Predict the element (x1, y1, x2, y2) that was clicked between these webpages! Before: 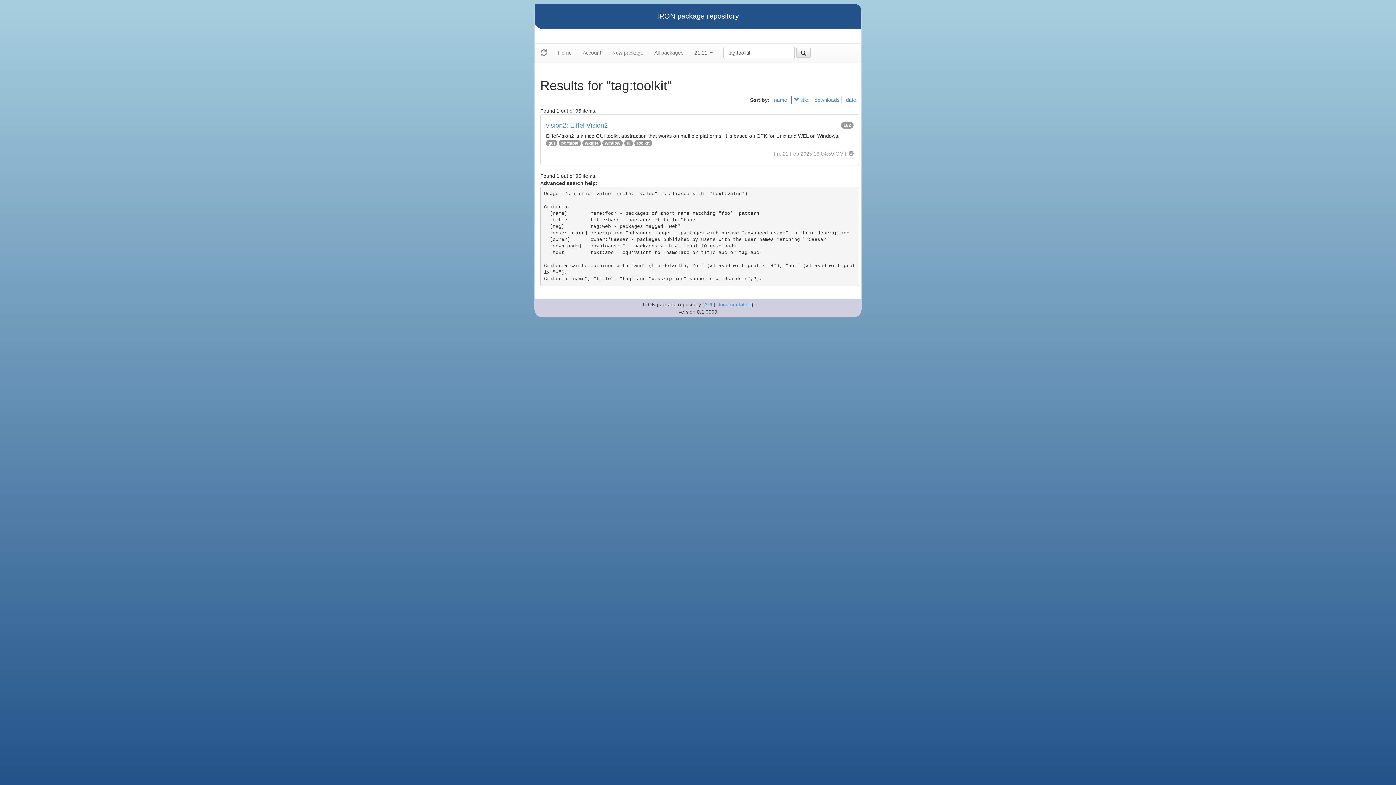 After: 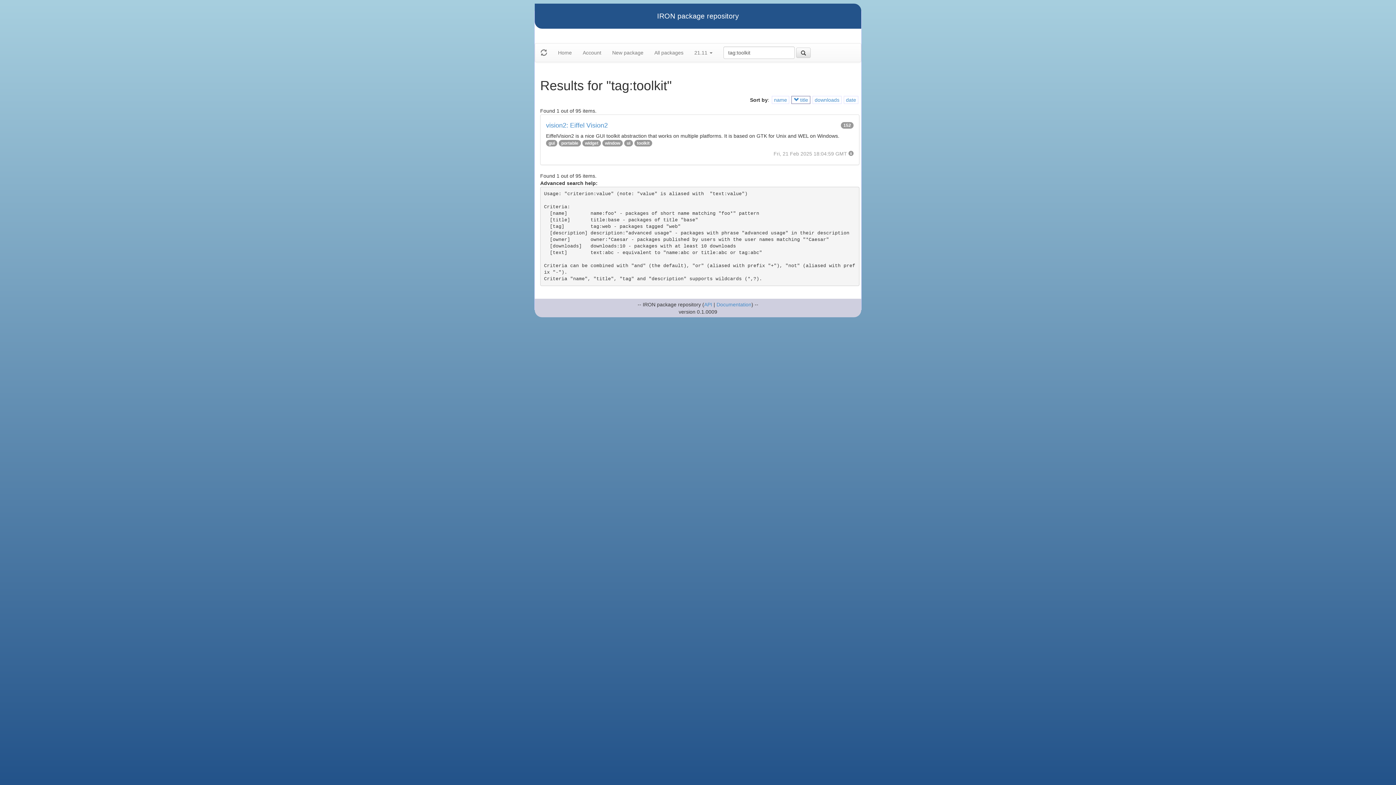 Action: bbox: (796, 47, 810, 57)